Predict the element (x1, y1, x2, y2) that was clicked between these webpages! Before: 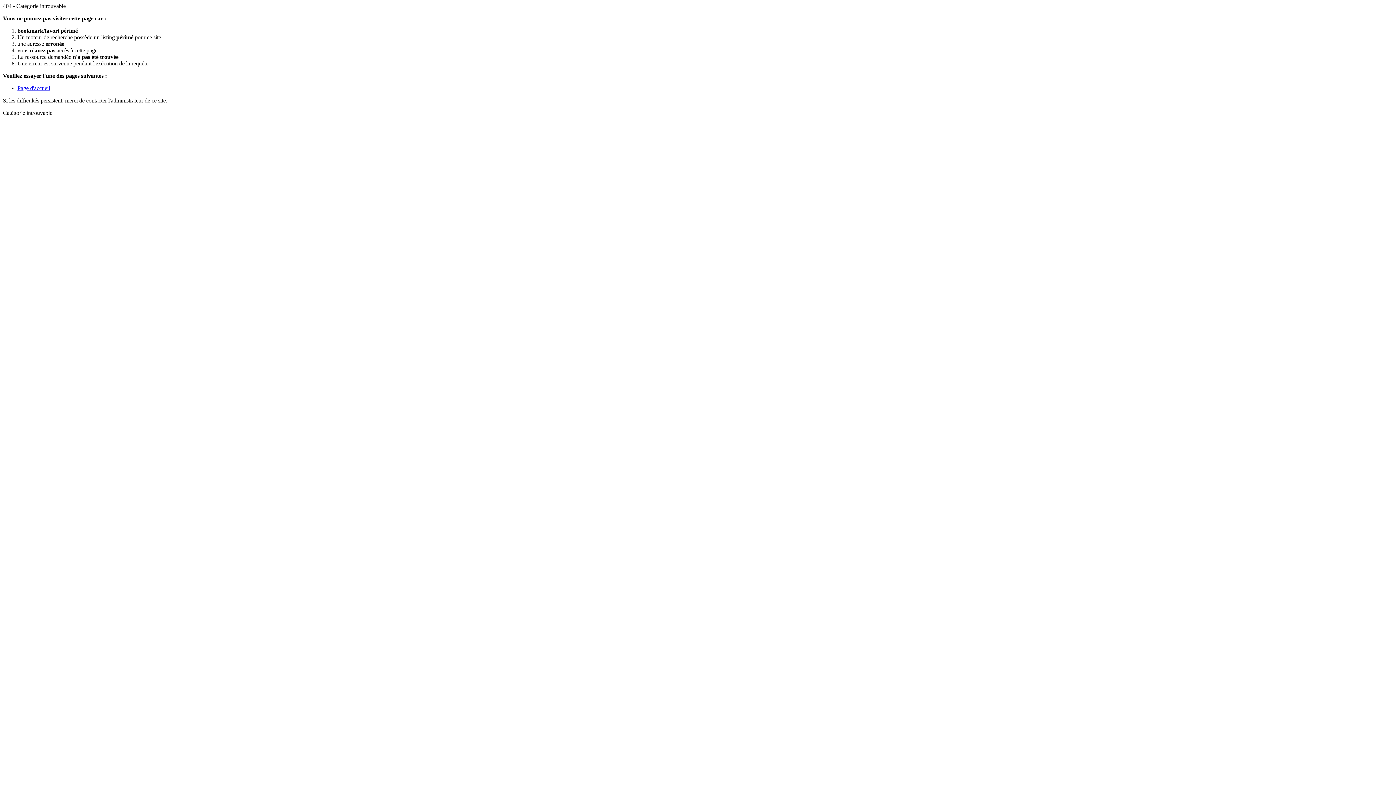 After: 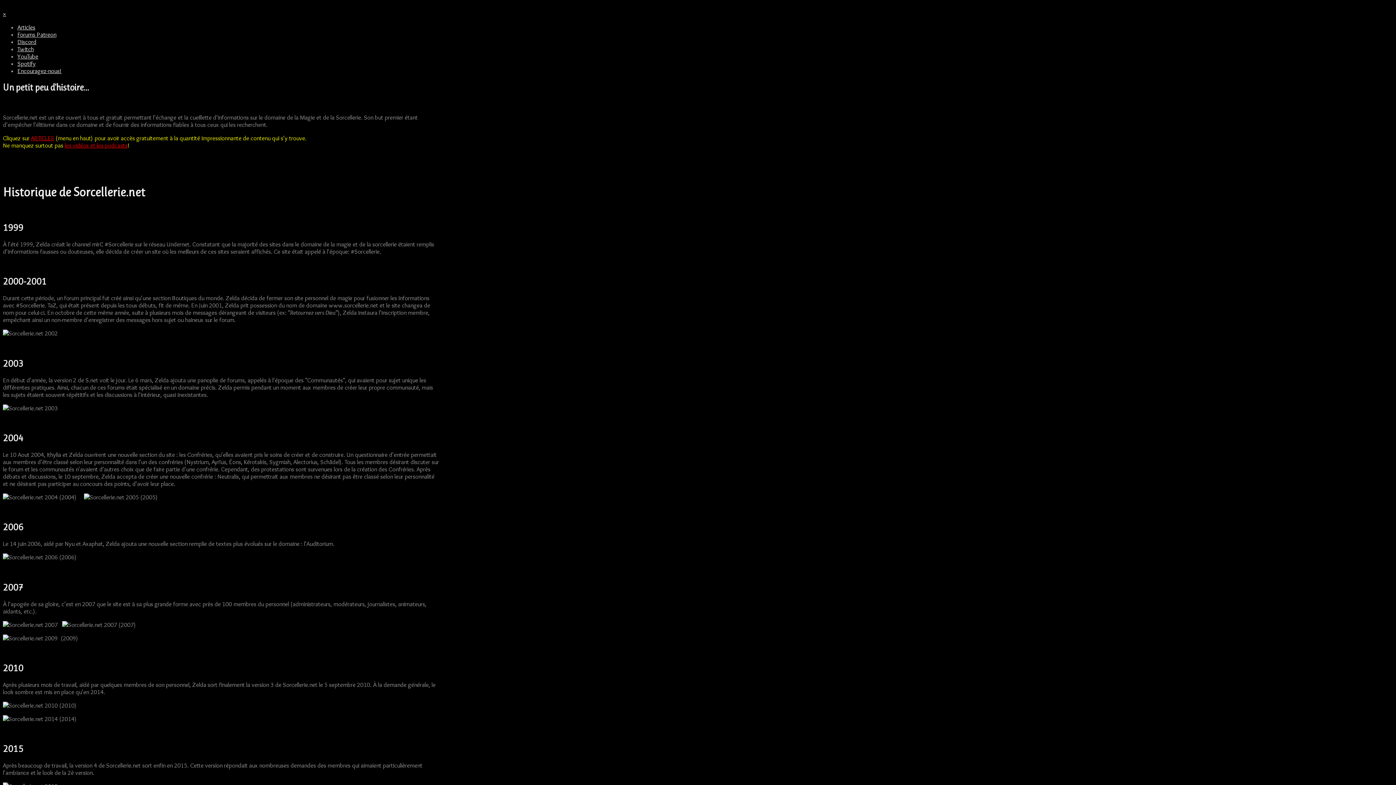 Action: label: Page d'accueil bbox: (17, 85, 50, 91)